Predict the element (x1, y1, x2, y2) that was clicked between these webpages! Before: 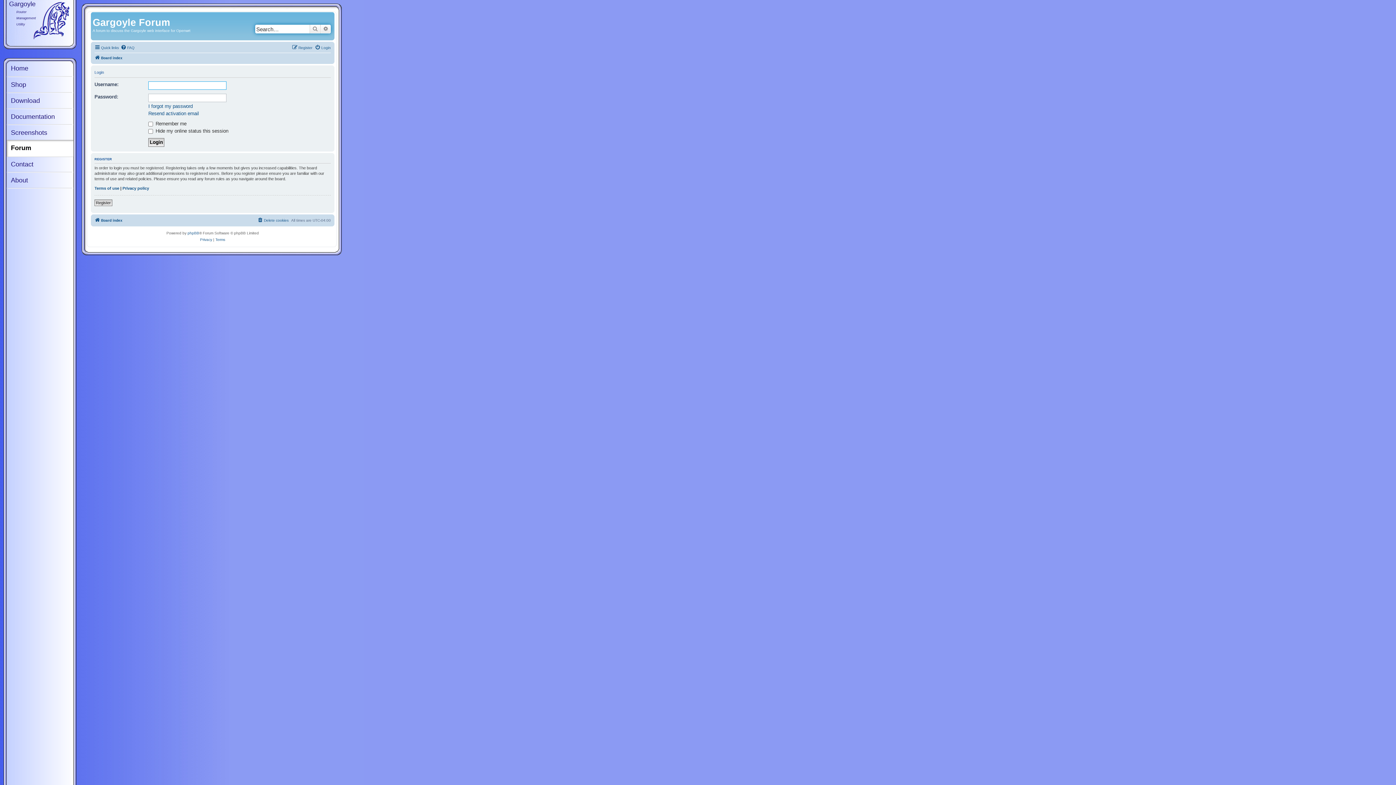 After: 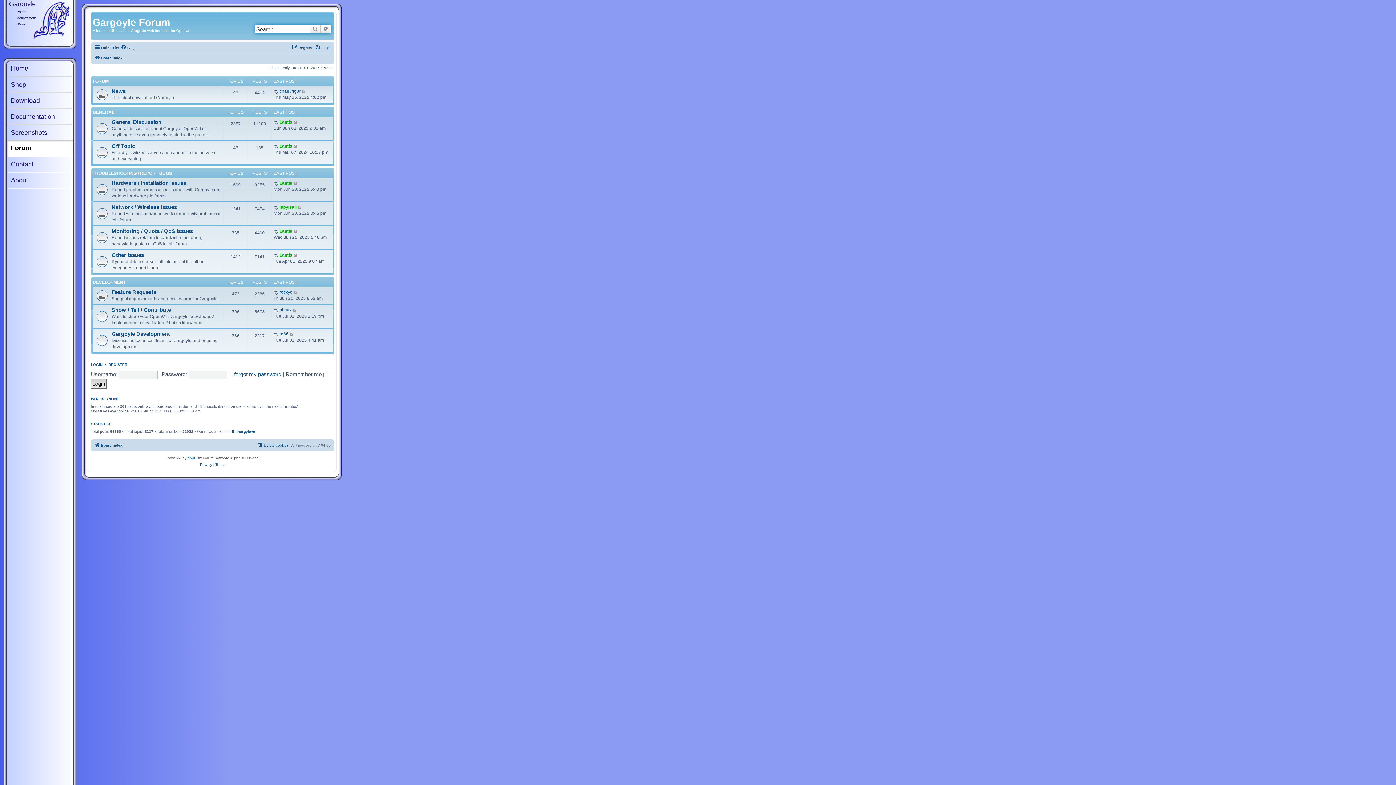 Action: bbox: (94, 216, 122, 224) label: Board index